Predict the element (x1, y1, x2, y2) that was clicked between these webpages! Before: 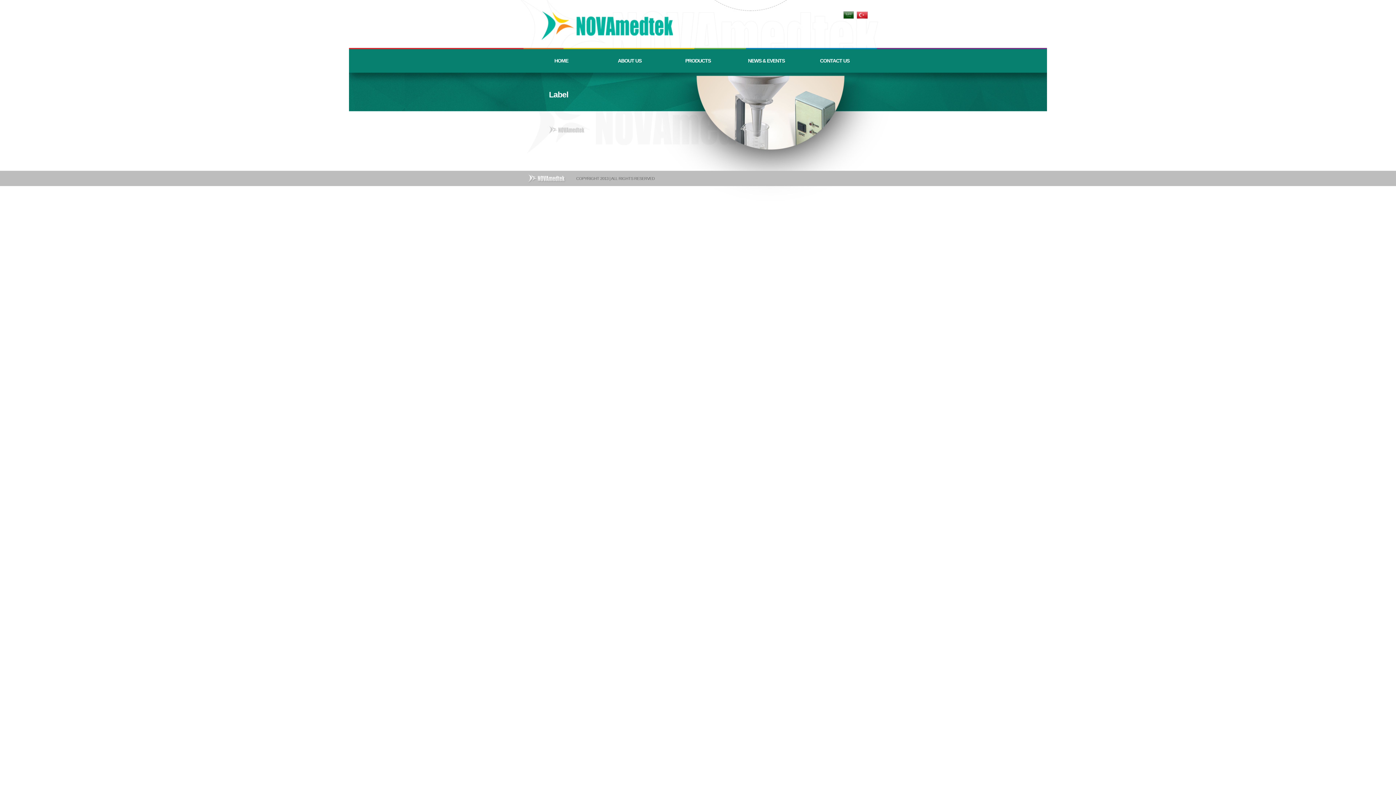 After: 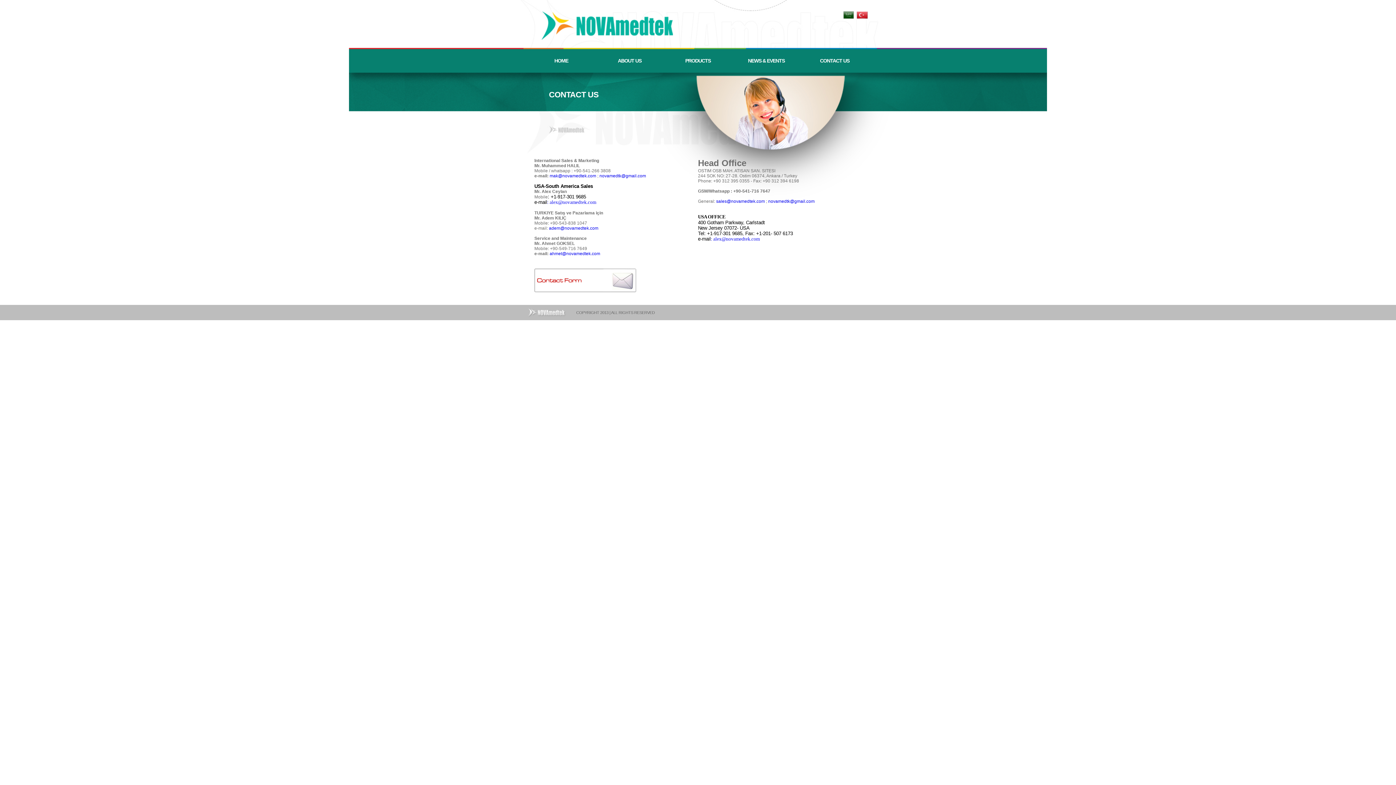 Action: bbox: (800, 49, 869, 72) label: CONTACT US